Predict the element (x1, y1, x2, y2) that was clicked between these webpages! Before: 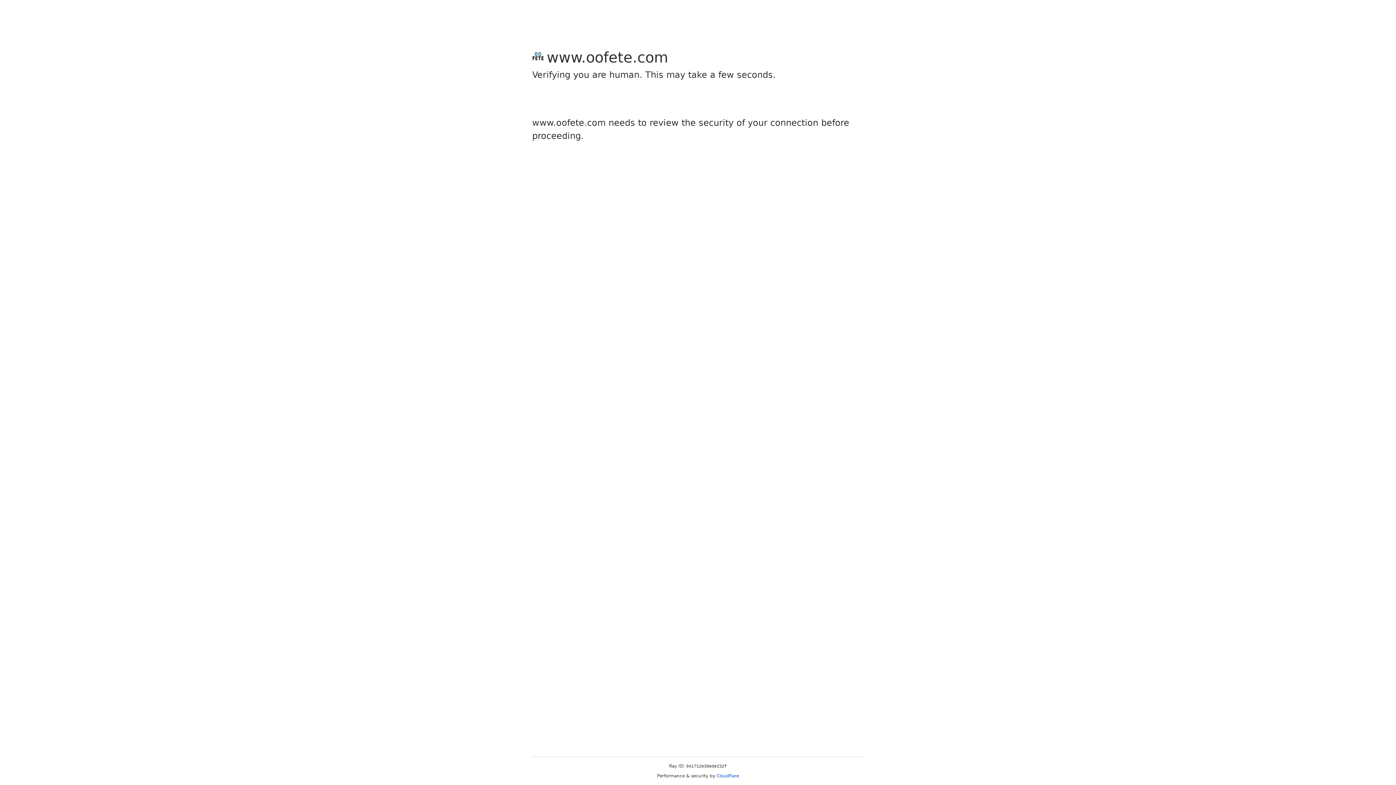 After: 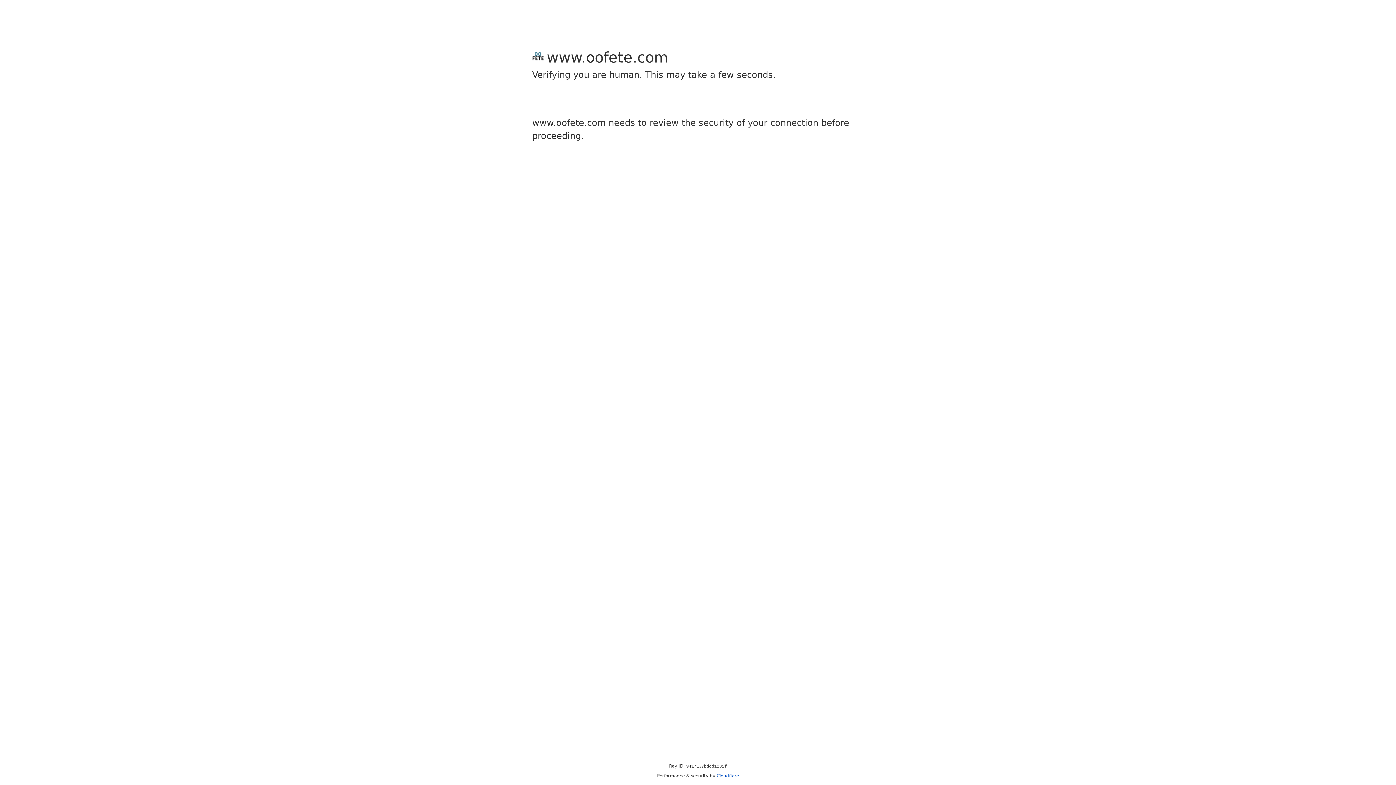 Action: bbox: (716, 773, 739, 778) label: Cloudflare